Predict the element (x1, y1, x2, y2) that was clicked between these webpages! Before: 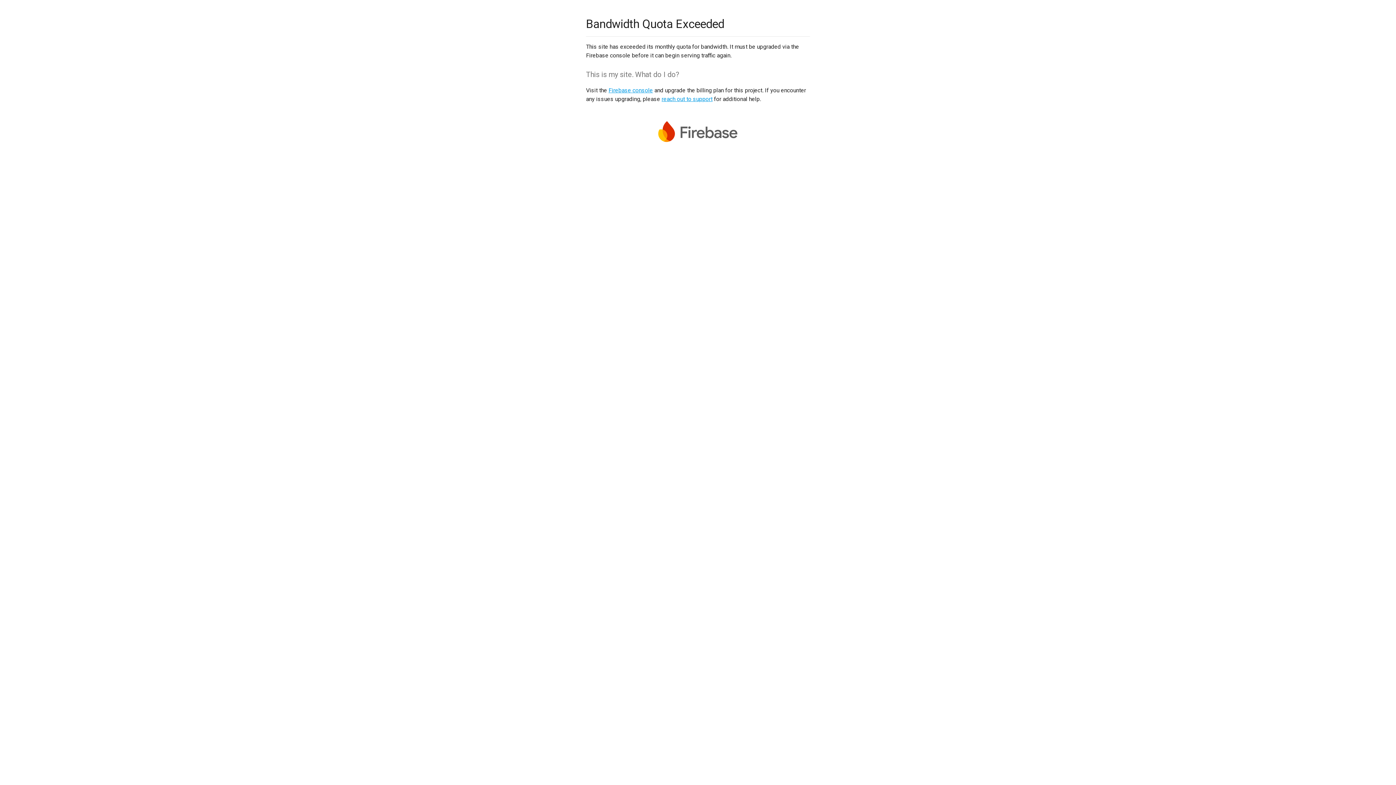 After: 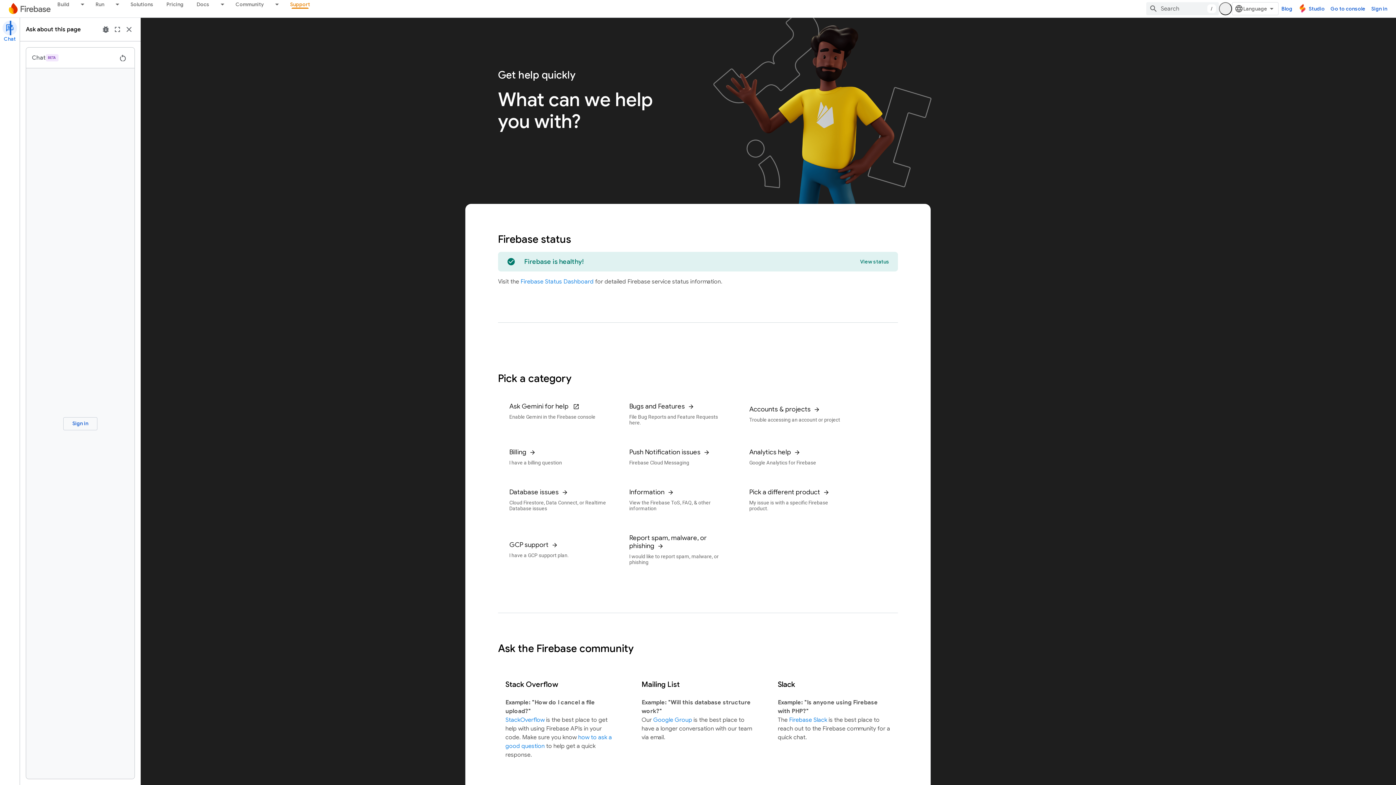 Action: bbox: (661, 95, 712, 102) label: reach out to support